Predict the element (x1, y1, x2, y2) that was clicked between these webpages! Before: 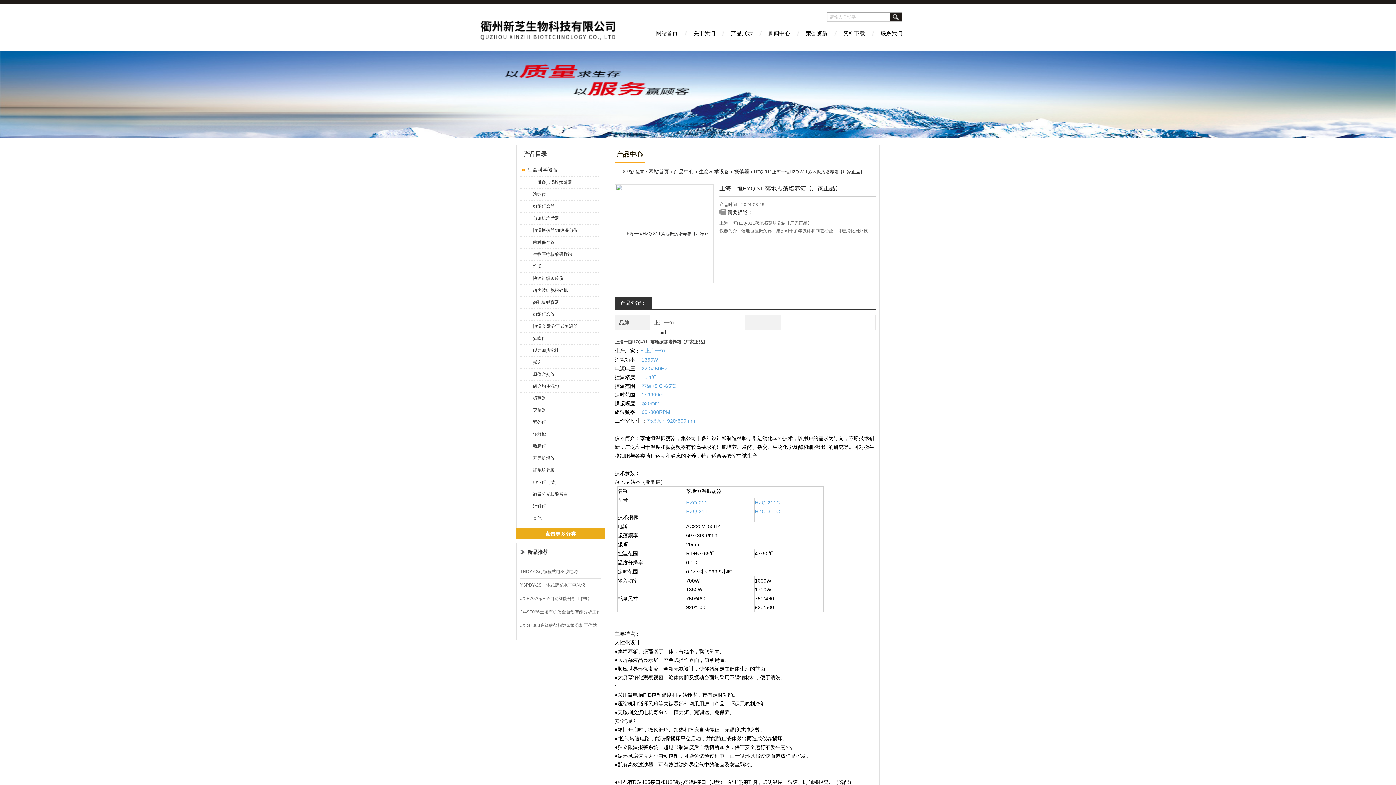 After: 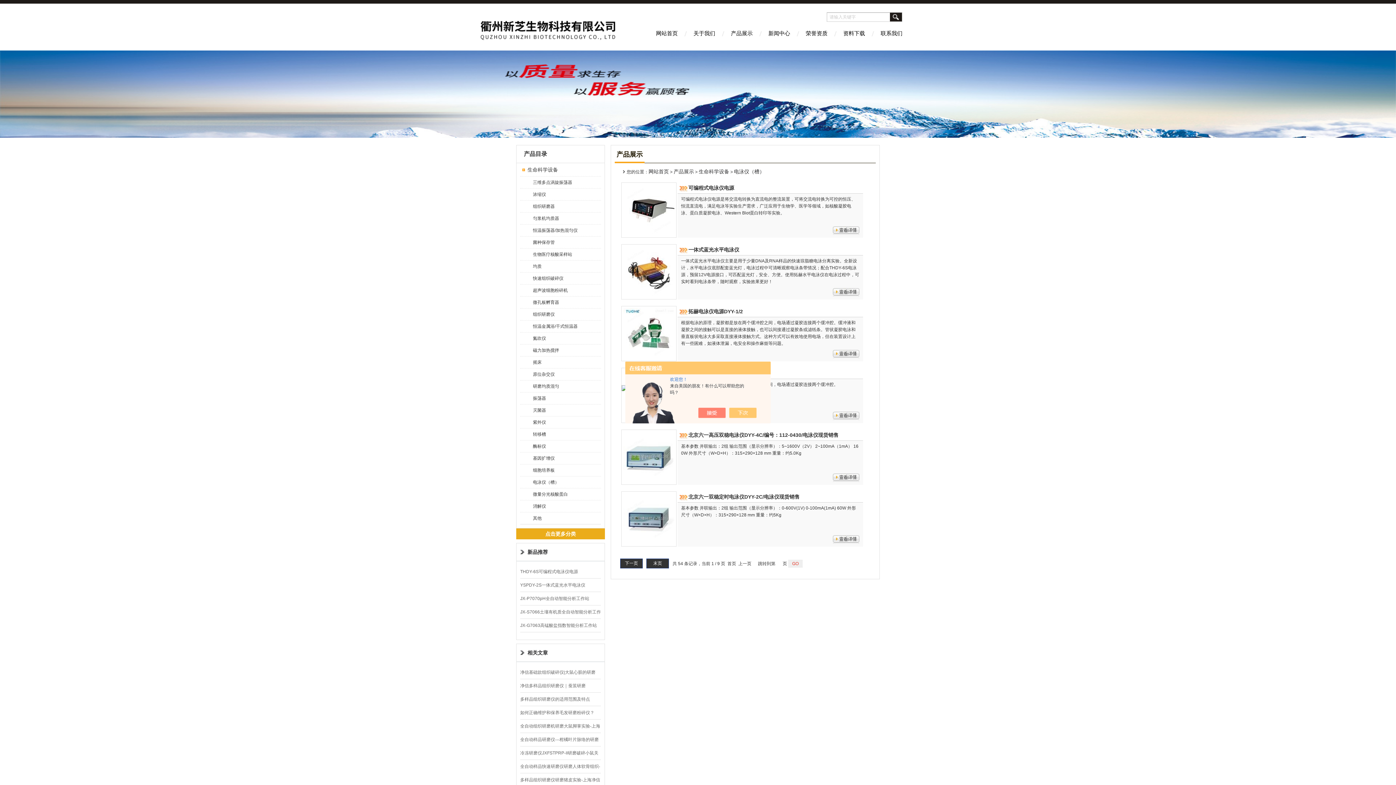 Action: label: 电泳仪（槽） bbox: (525, 476, 600, 488)